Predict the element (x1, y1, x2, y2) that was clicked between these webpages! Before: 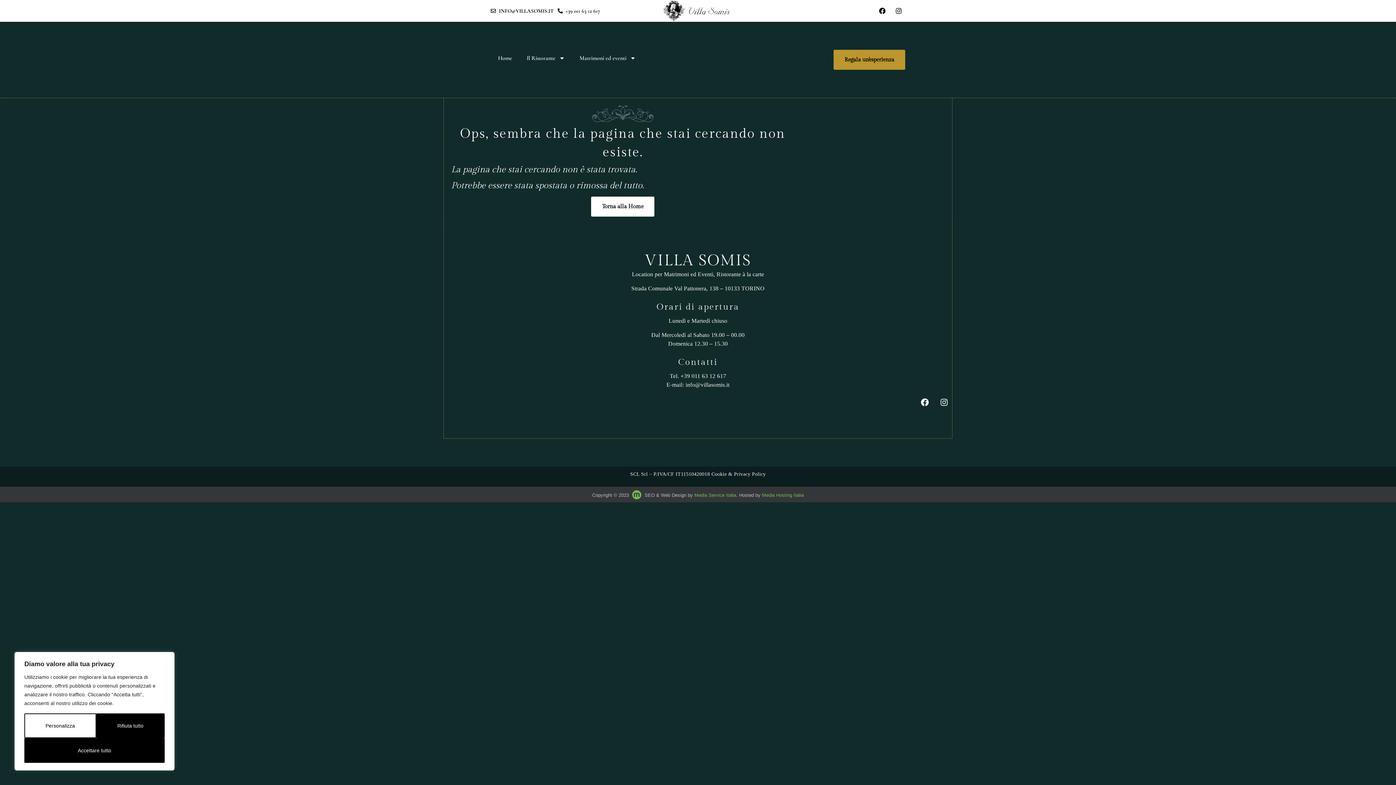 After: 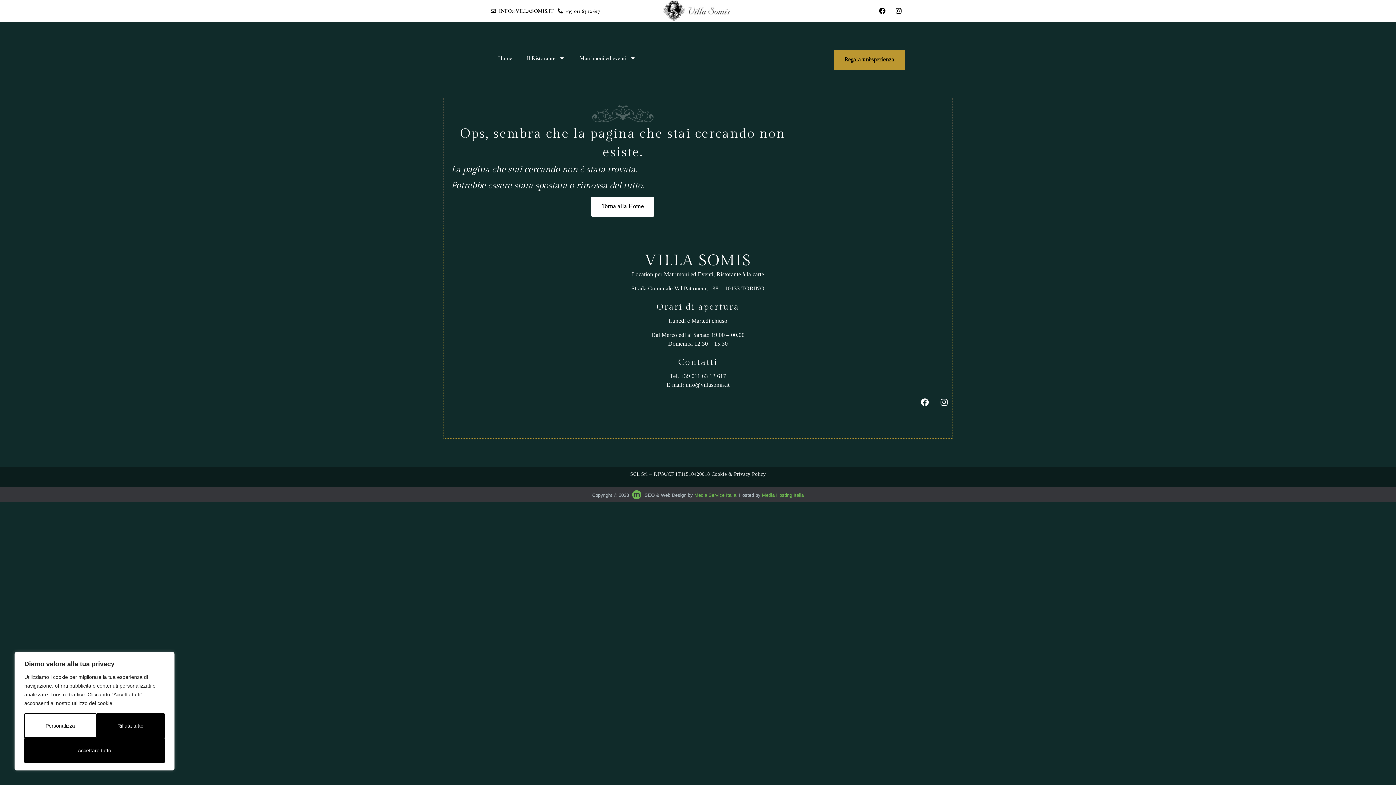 Action: bbox: (630, 492, 644, 498) label:  